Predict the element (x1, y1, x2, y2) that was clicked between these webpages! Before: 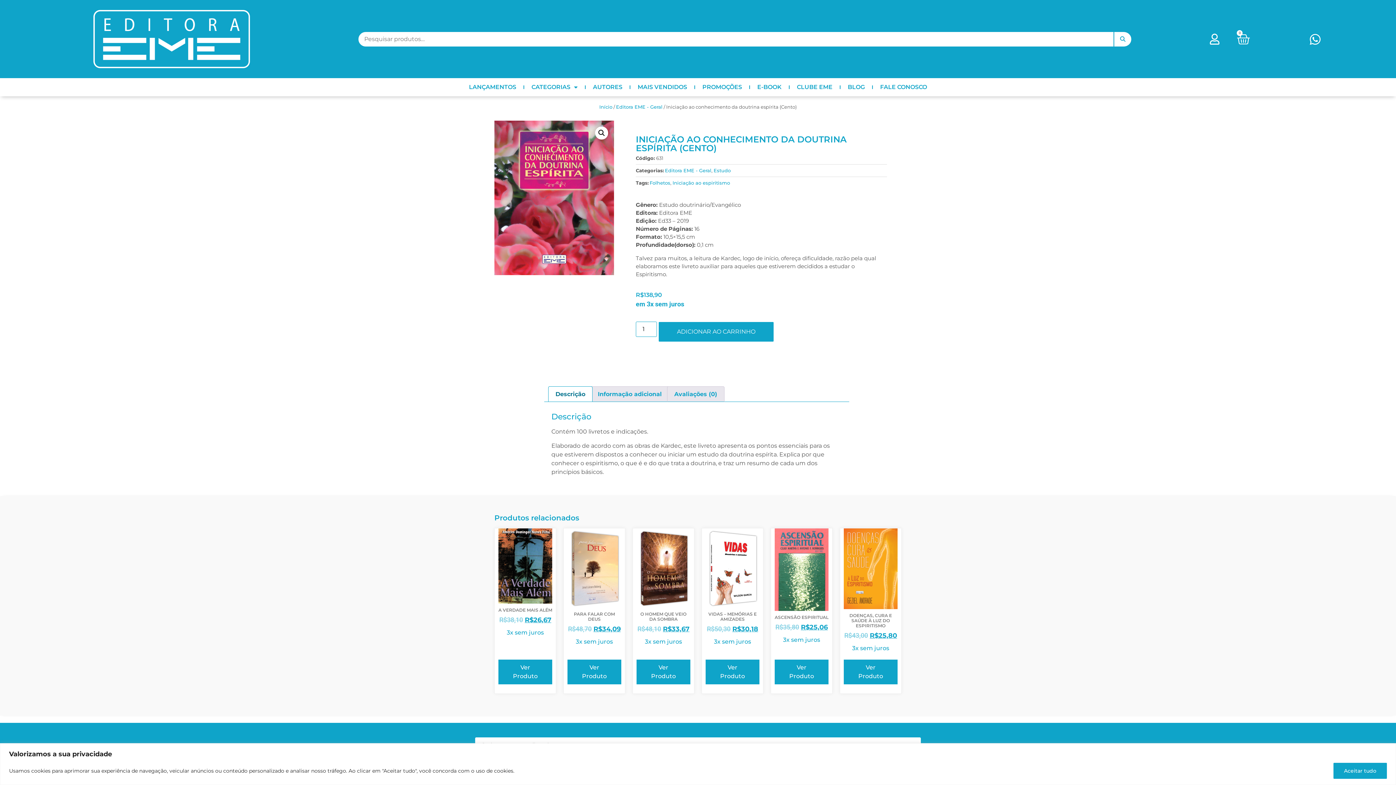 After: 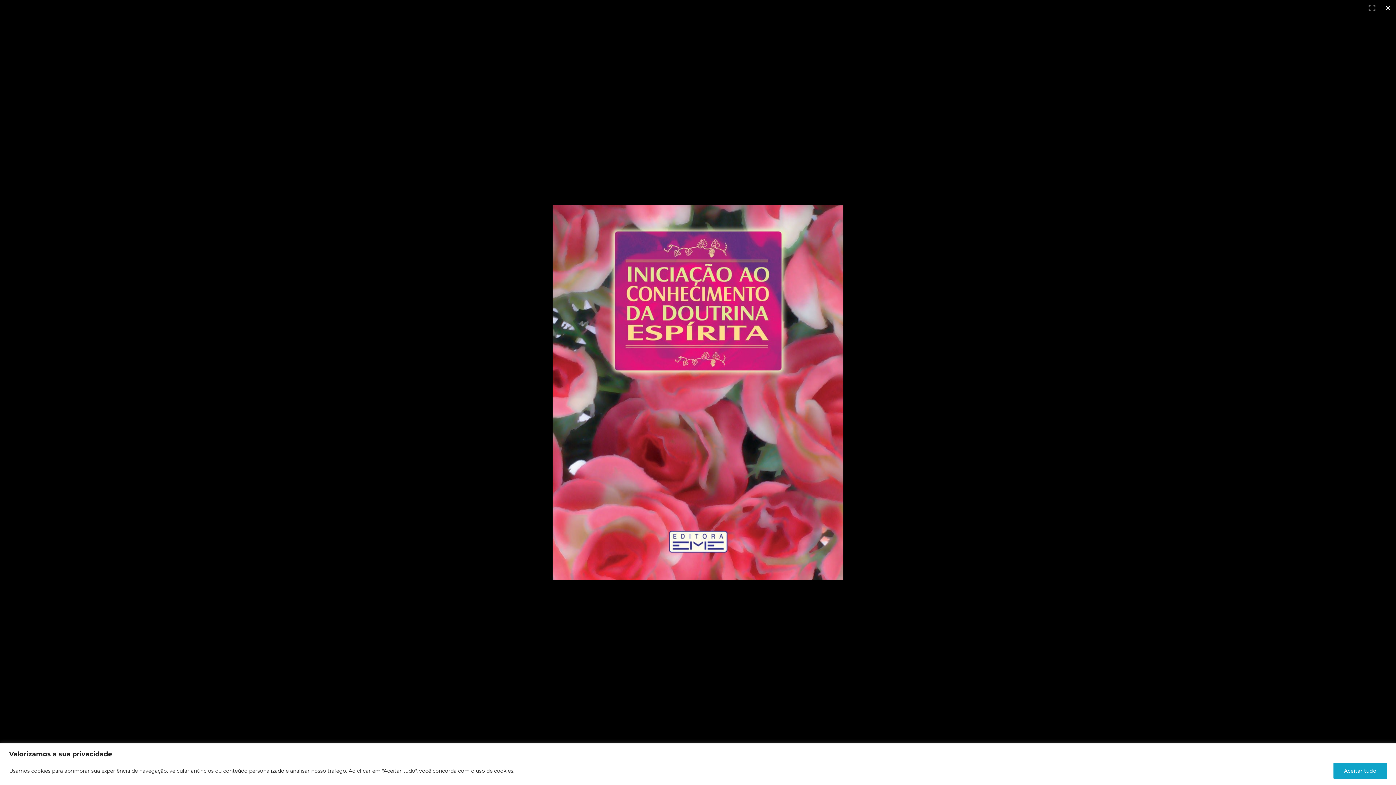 Action: label: View full-screen image gallery bbox: (595, 126, 608, 139)